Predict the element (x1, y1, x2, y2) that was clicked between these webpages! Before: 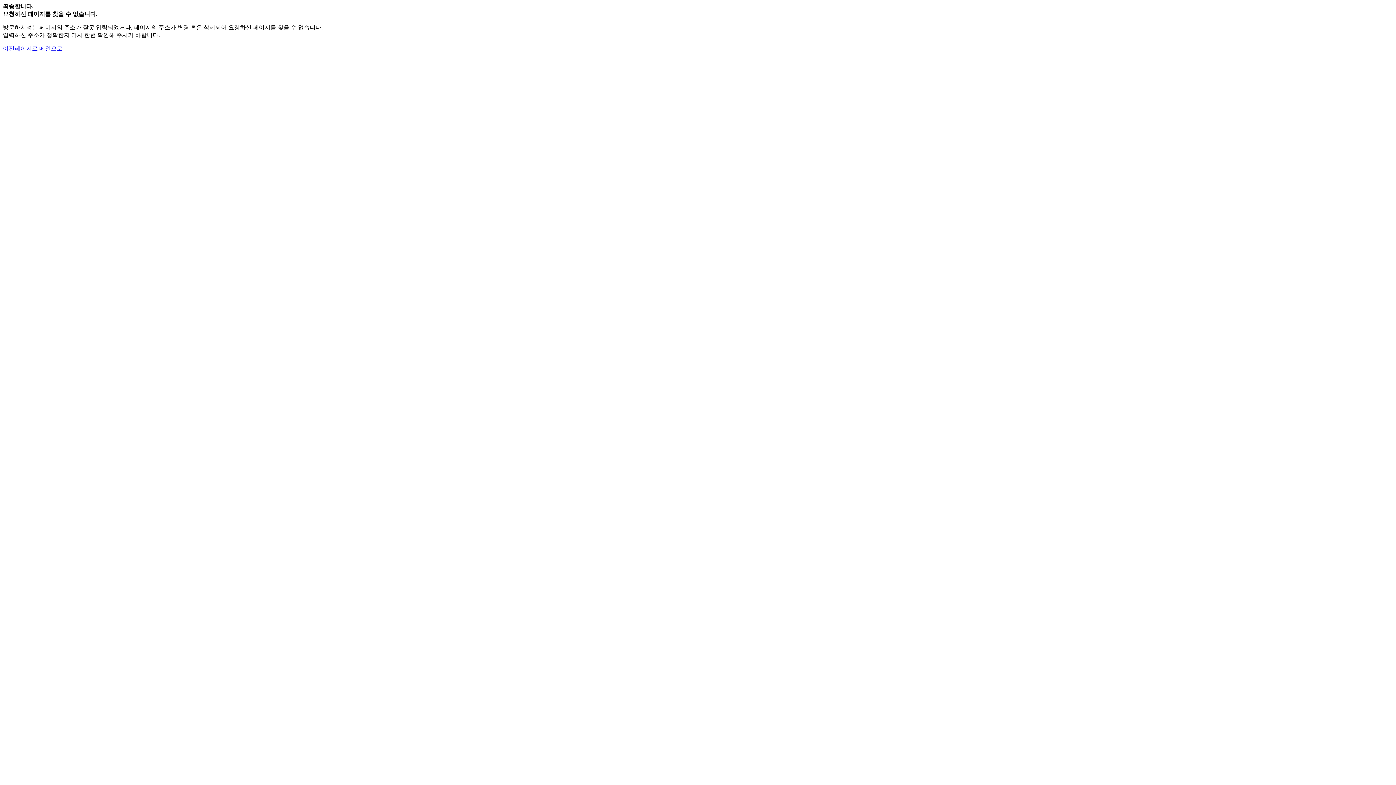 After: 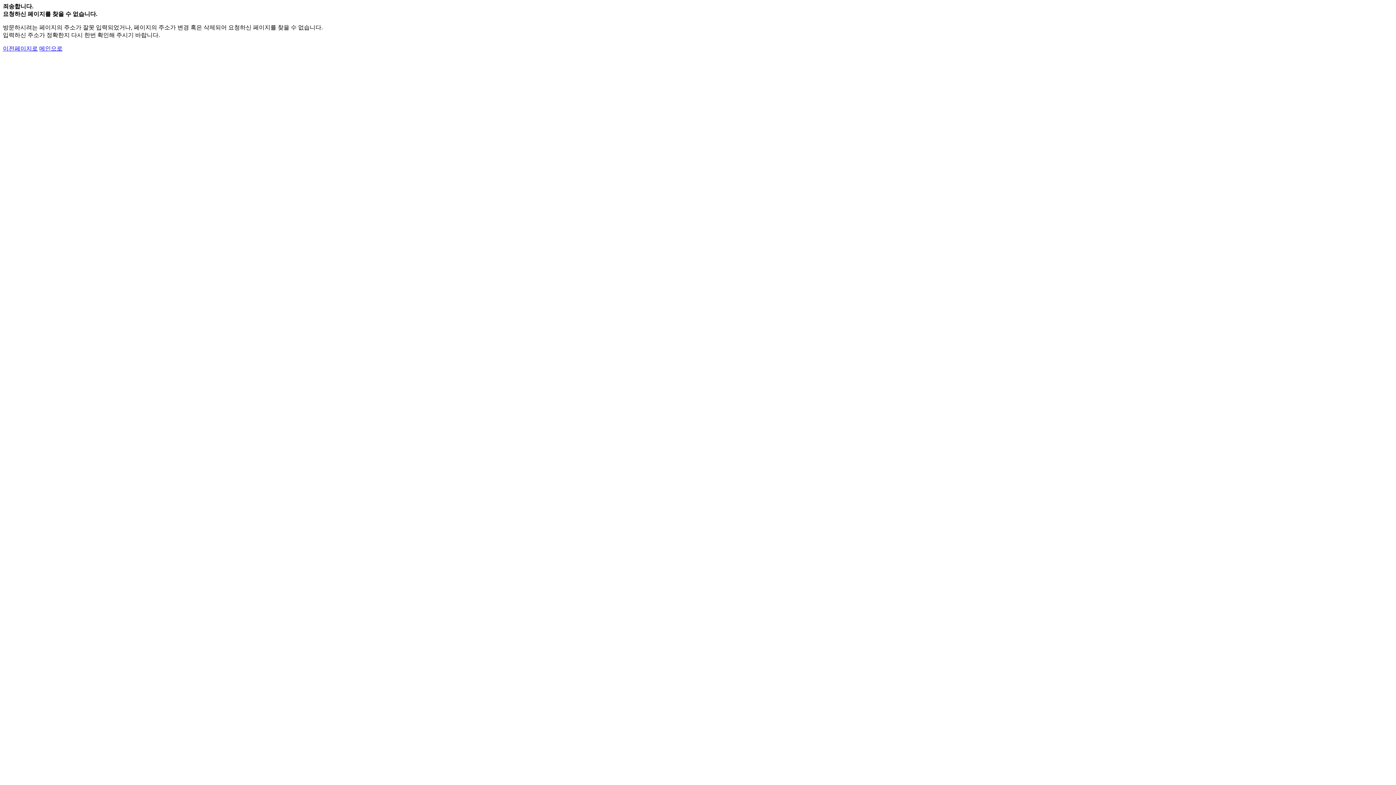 Action: bbox: (39, 45, 62, 51) label: 메인으로